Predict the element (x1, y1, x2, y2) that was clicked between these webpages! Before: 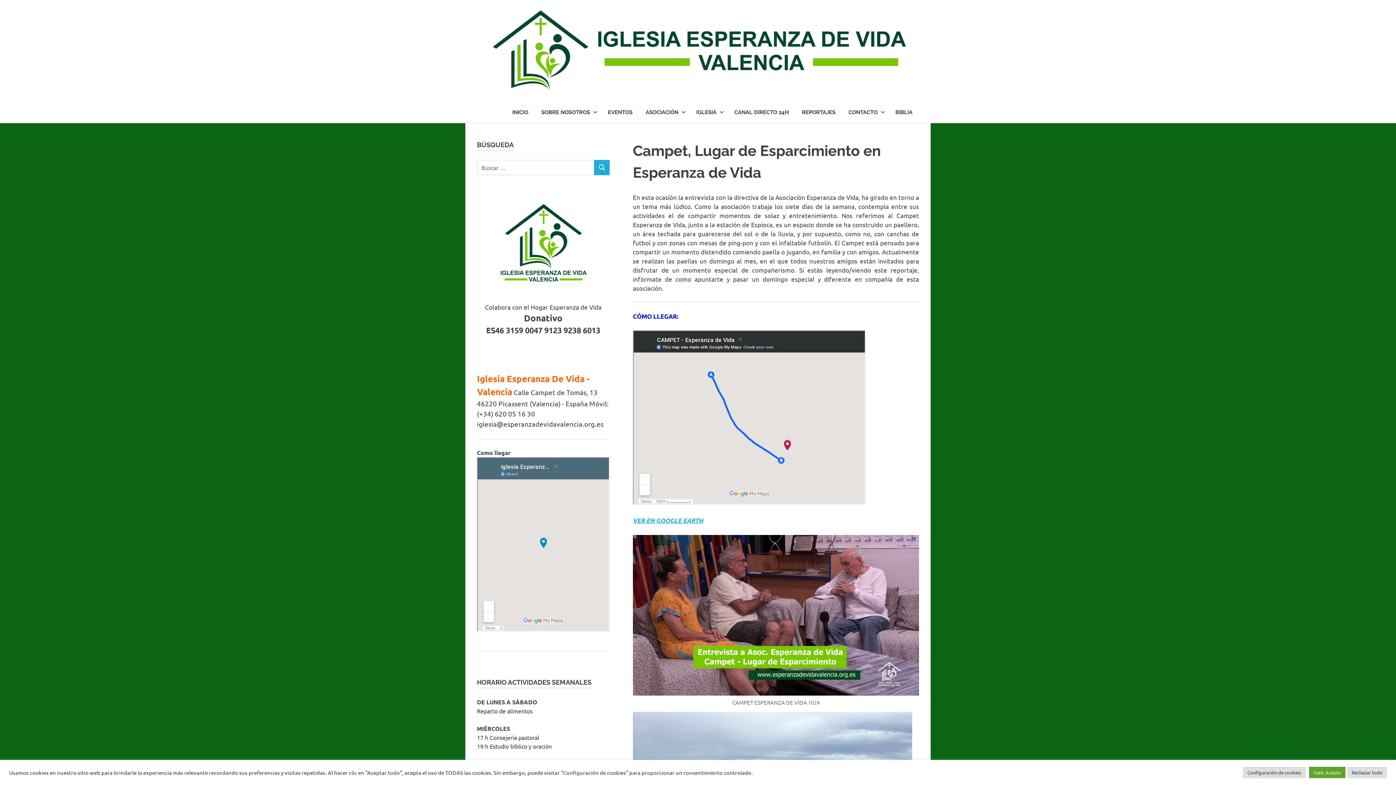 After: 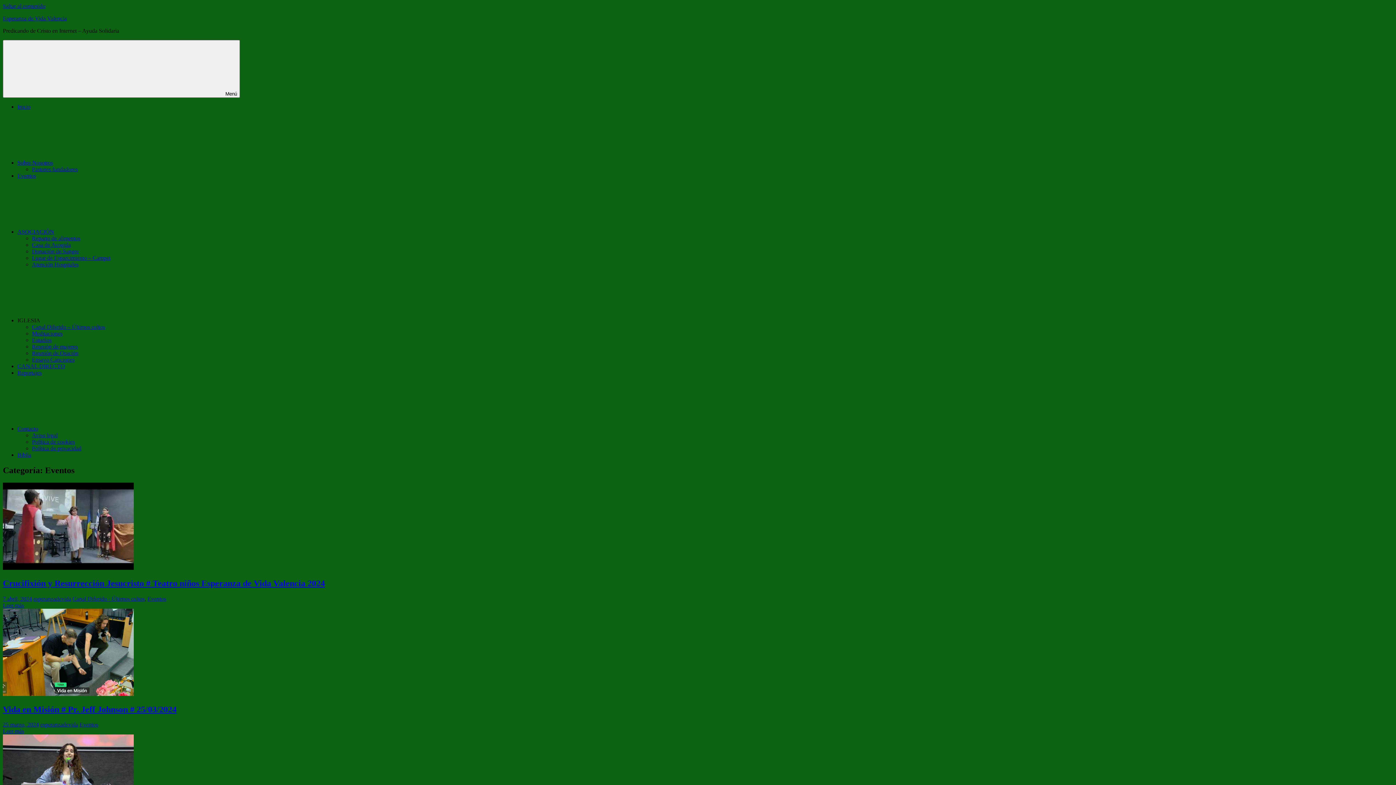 Action: bbox: (601, 101, 639, 122) label: EVENTOS